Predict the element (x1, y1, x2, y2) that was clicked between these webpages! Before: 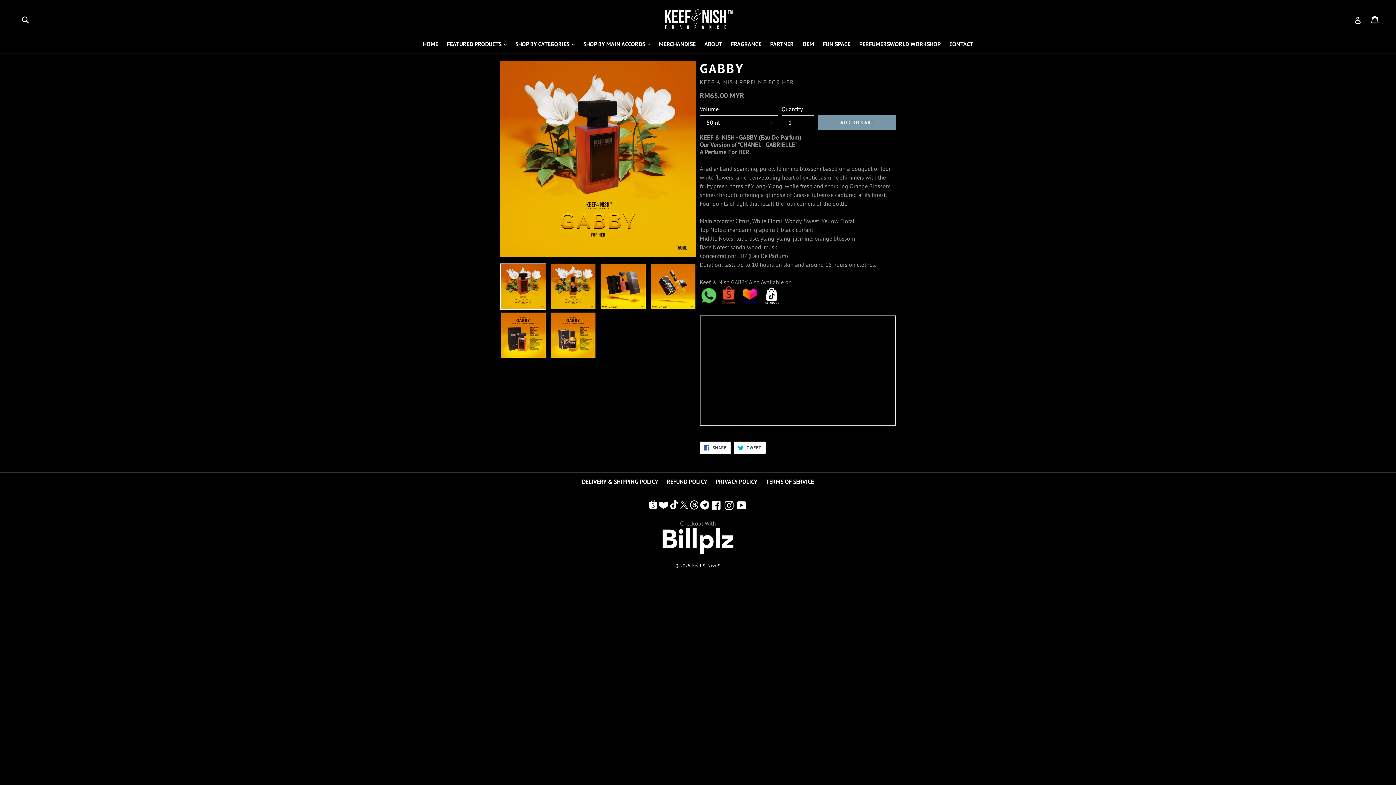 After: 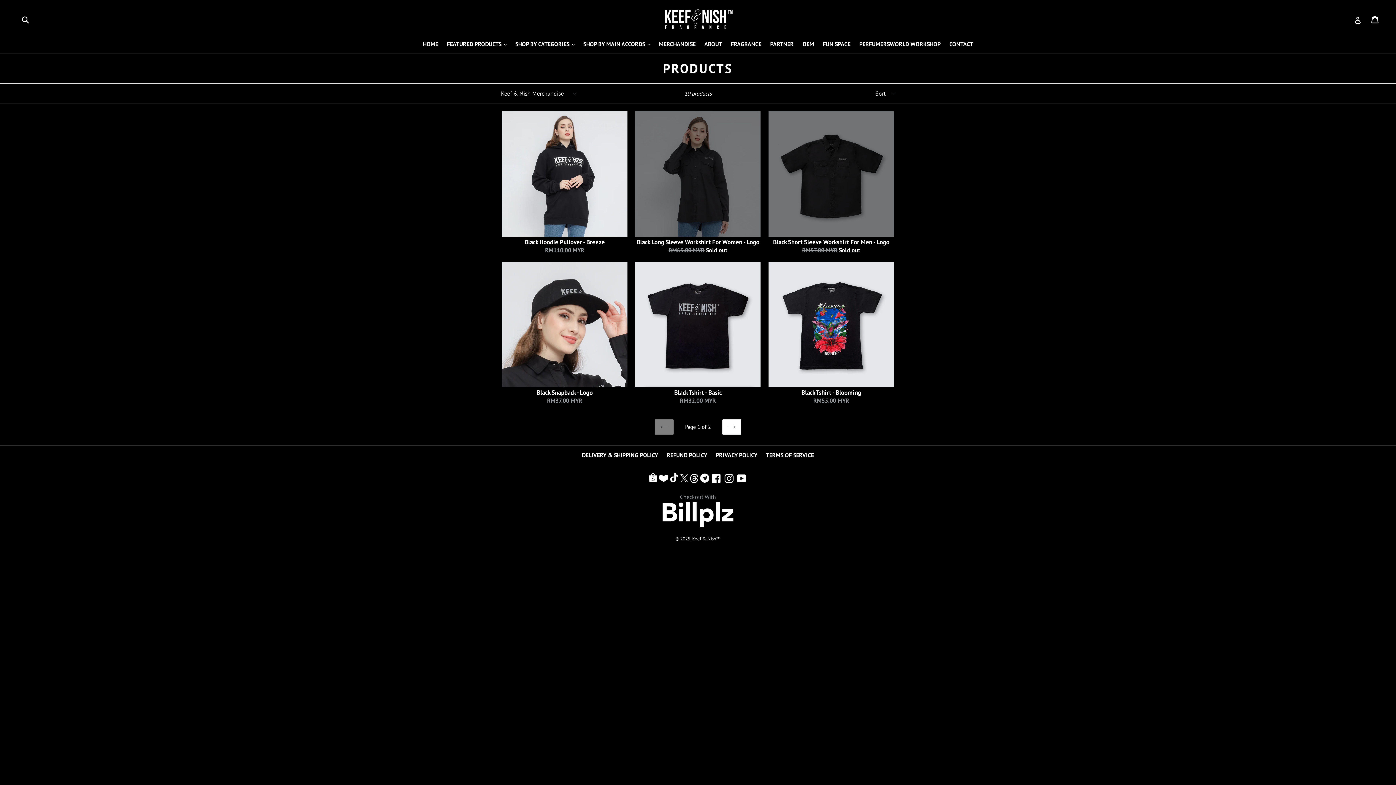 Action: bbox: (655, 39, 699, 49) label: MERCHANDISE